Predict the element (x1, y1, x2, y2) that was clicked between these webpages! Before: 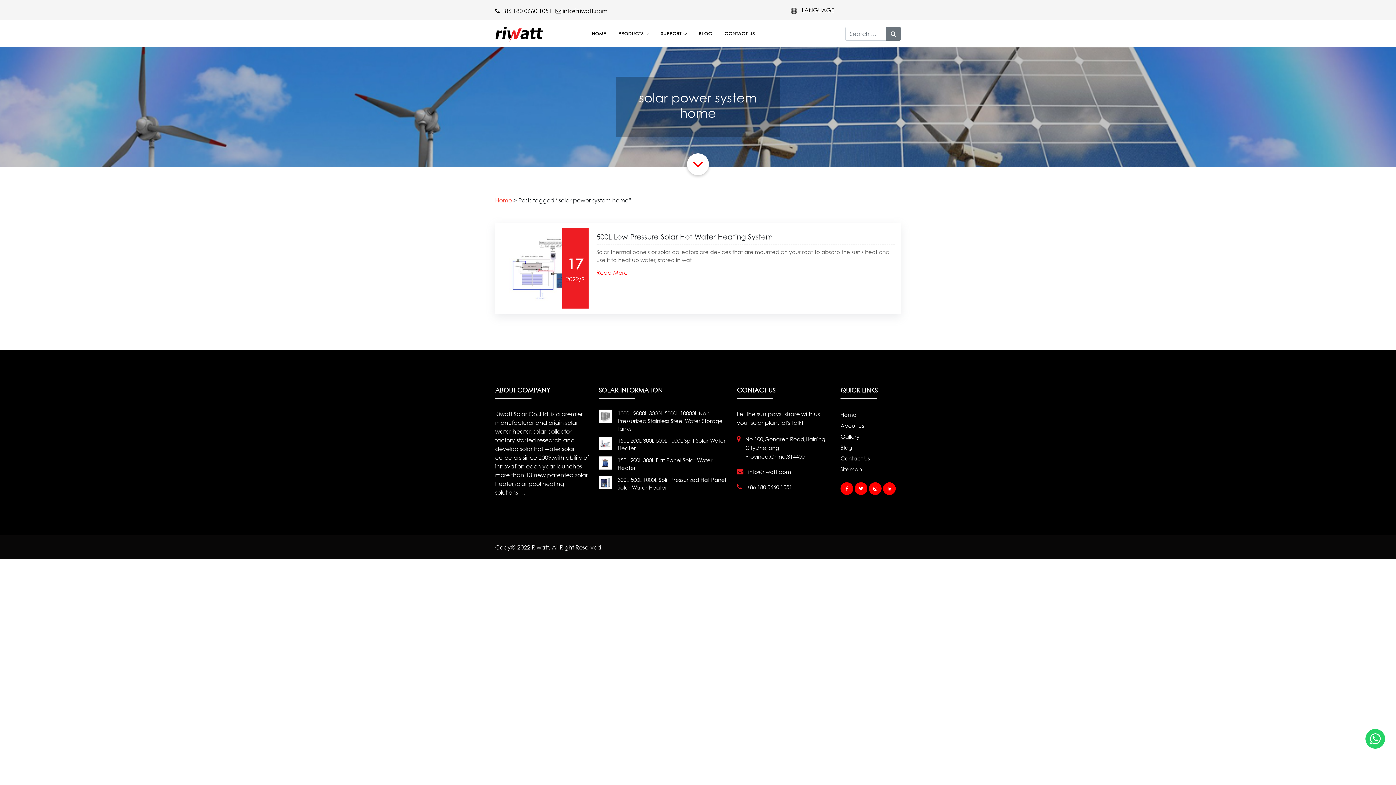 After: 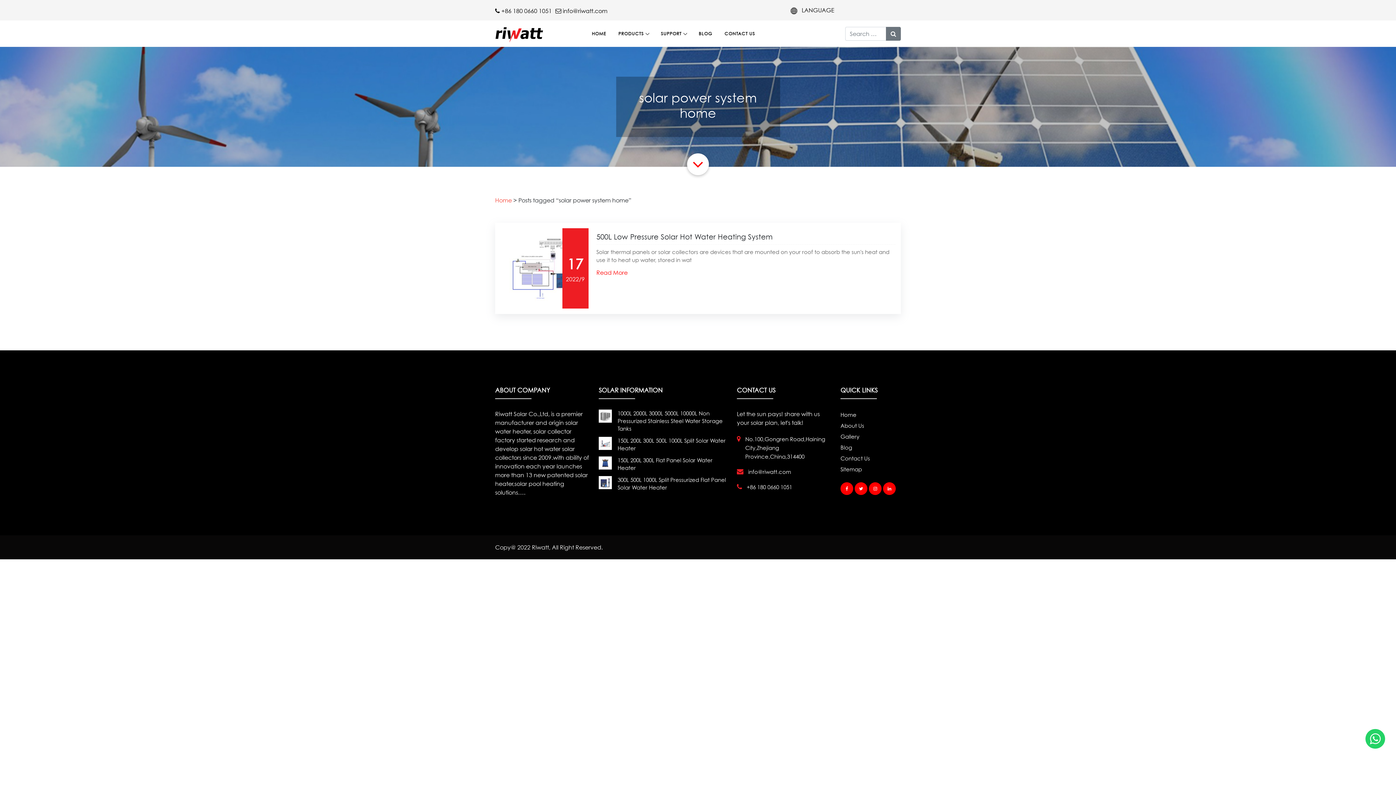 Action: label: Riwatt bbox: (532, 544, 549, 551)